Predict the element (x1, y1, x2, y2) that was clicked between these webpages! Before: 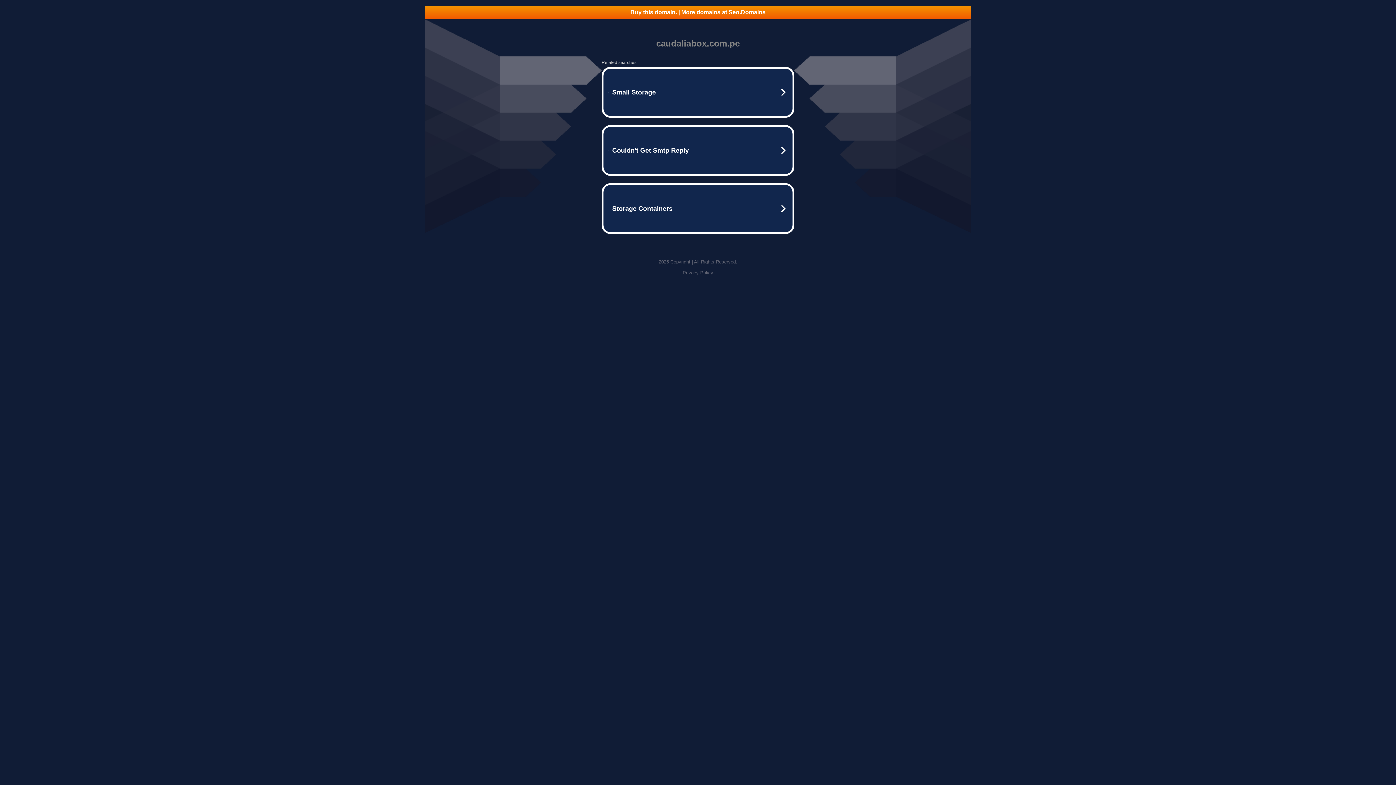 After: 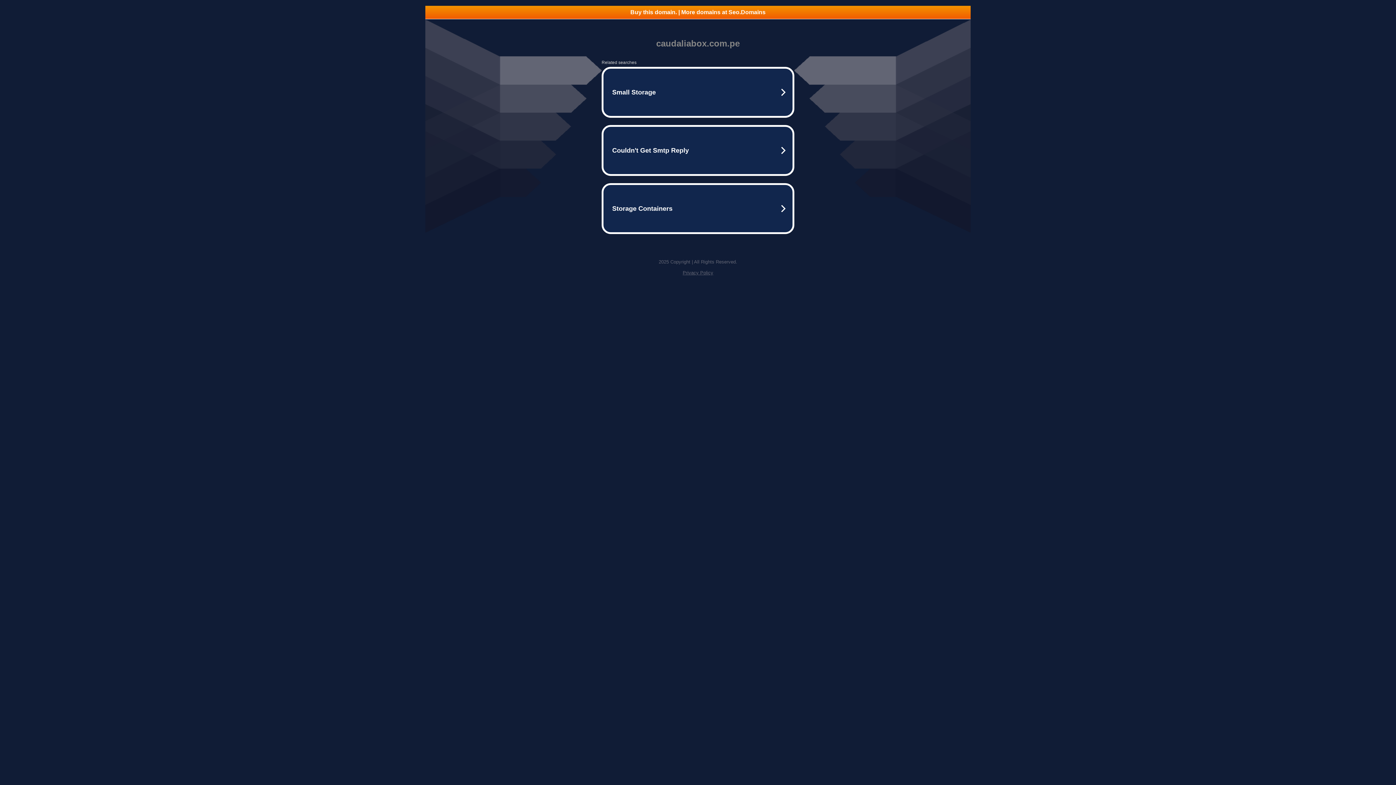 Action: bbox: (425, 5, 970, 18) label: Buy this domain. | More domains at Seo.Domains